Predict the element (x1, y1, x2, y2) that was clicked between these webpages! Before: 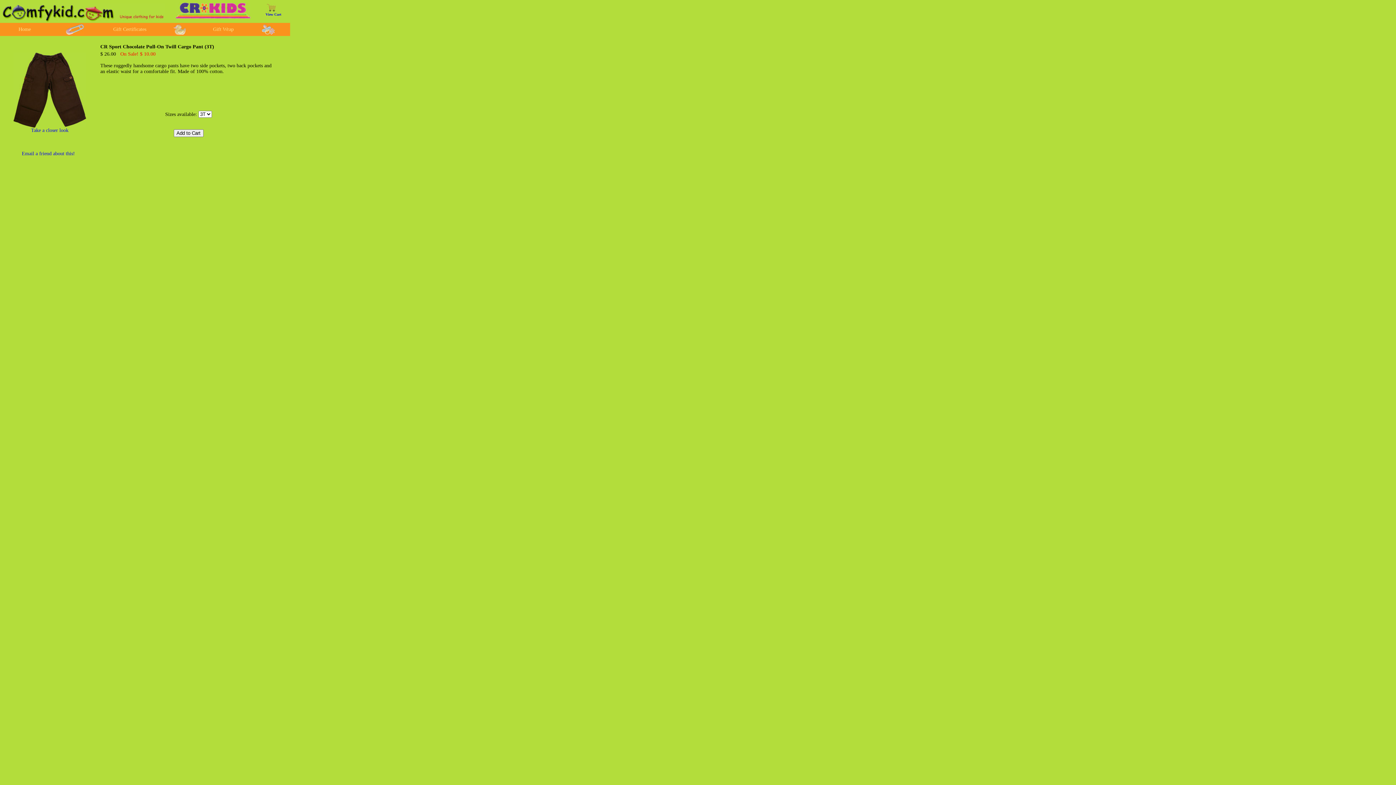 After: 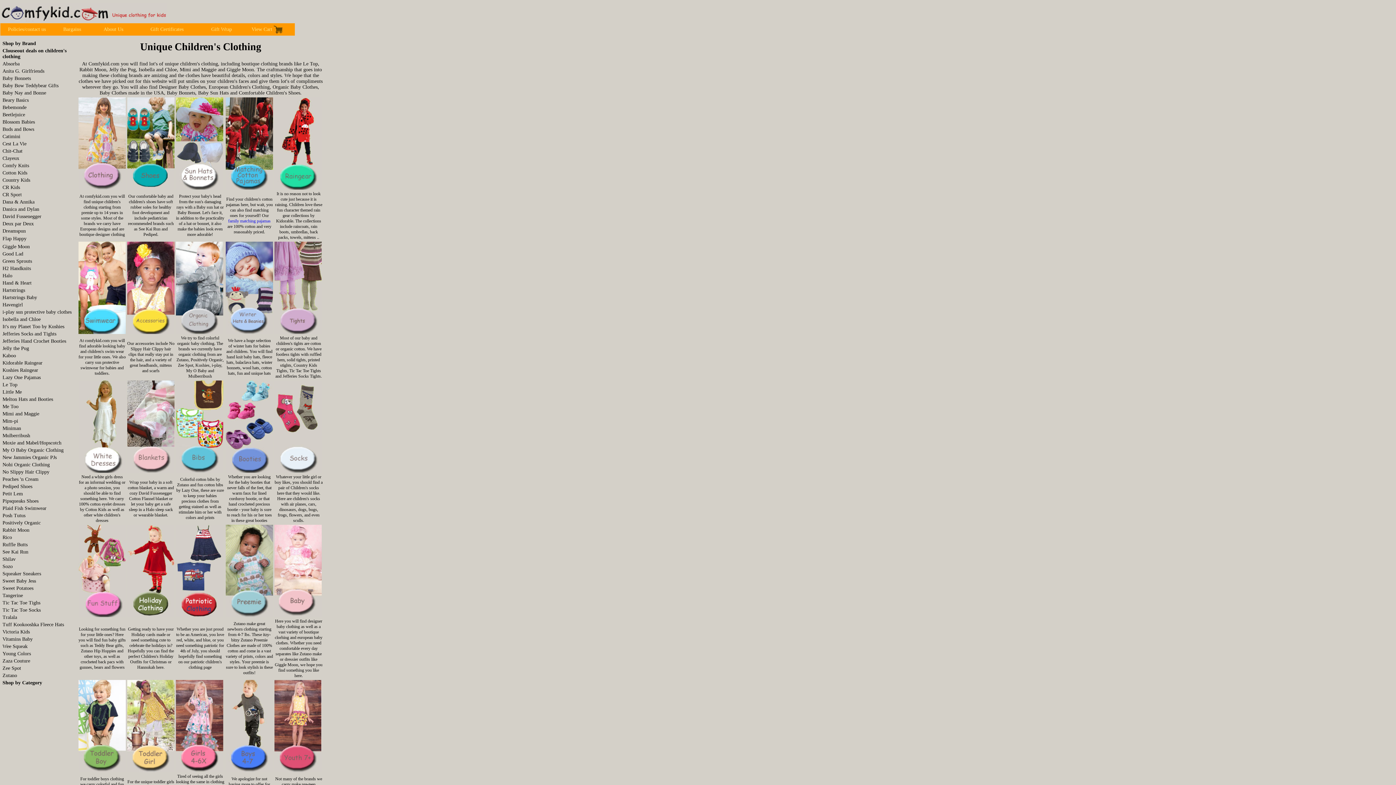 Action: label: Home bbox: (18, 26, 30, 32)